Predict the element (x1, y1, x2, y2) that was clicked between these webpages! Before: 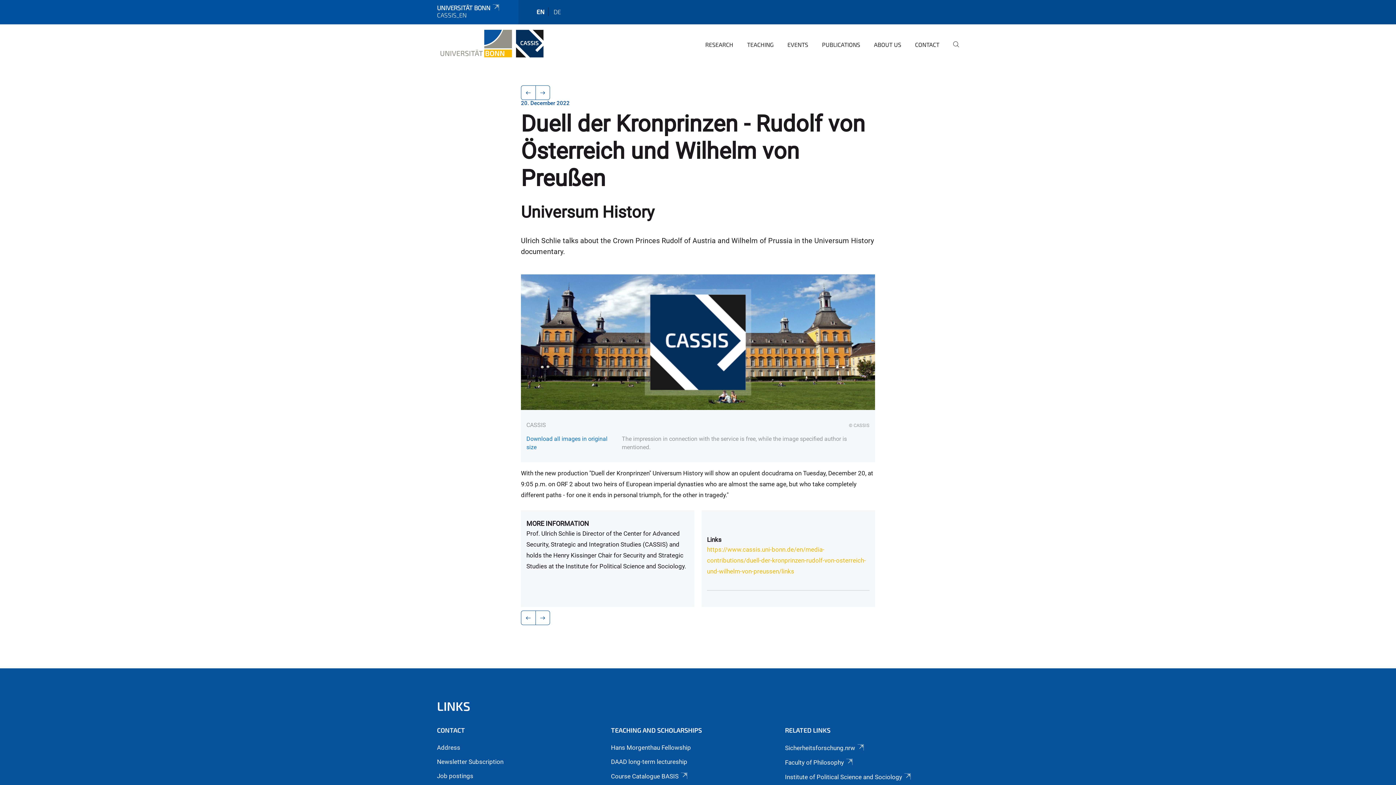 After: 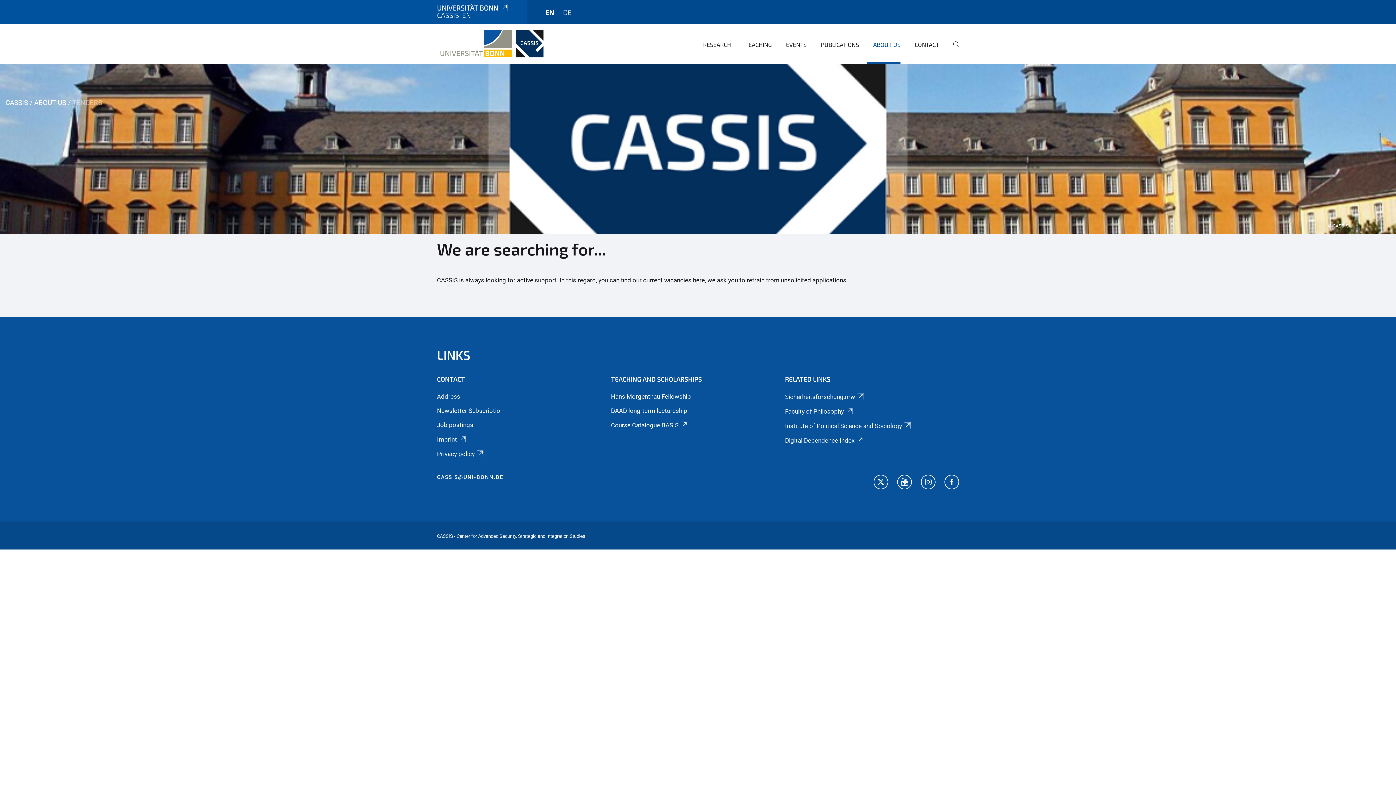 Action: bbox: (437, 772, 473, 779) label: Job postings